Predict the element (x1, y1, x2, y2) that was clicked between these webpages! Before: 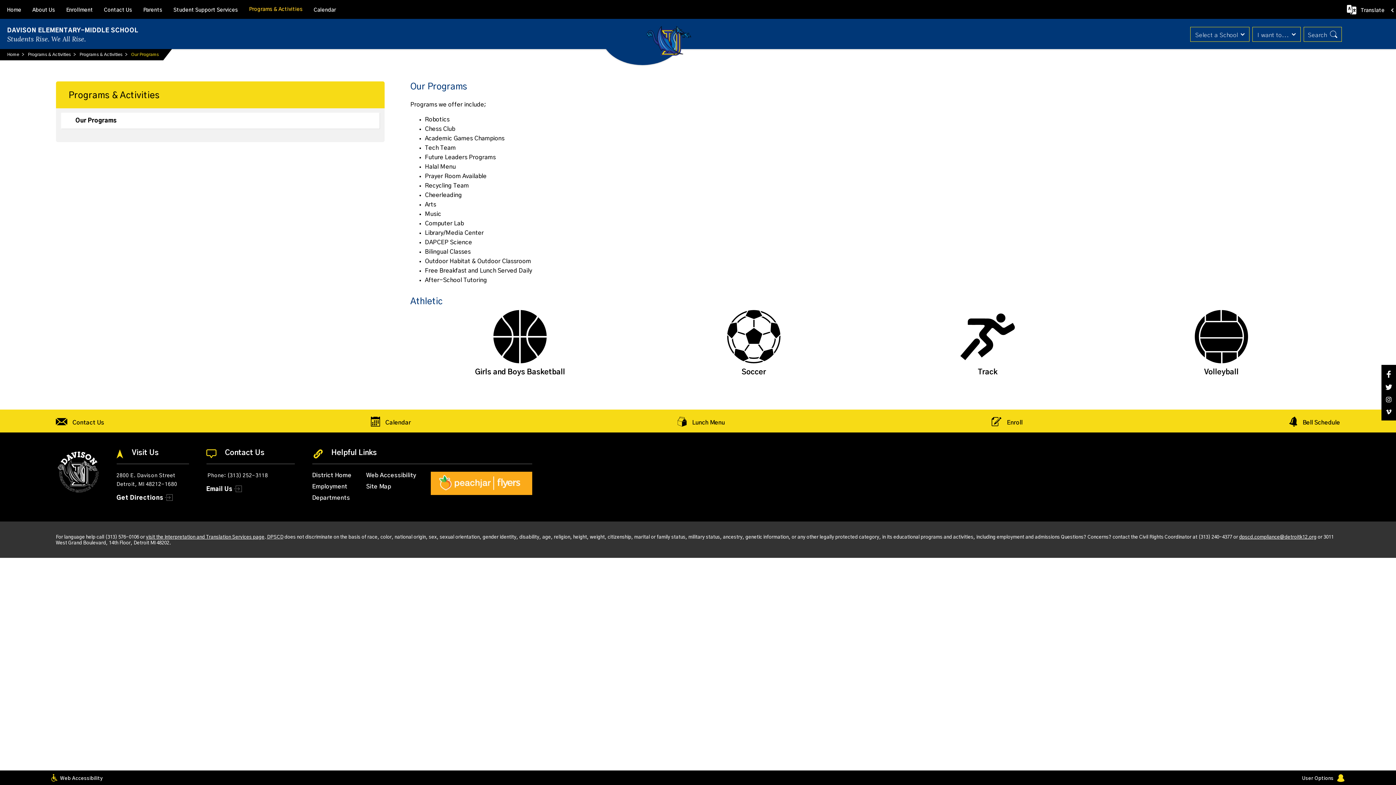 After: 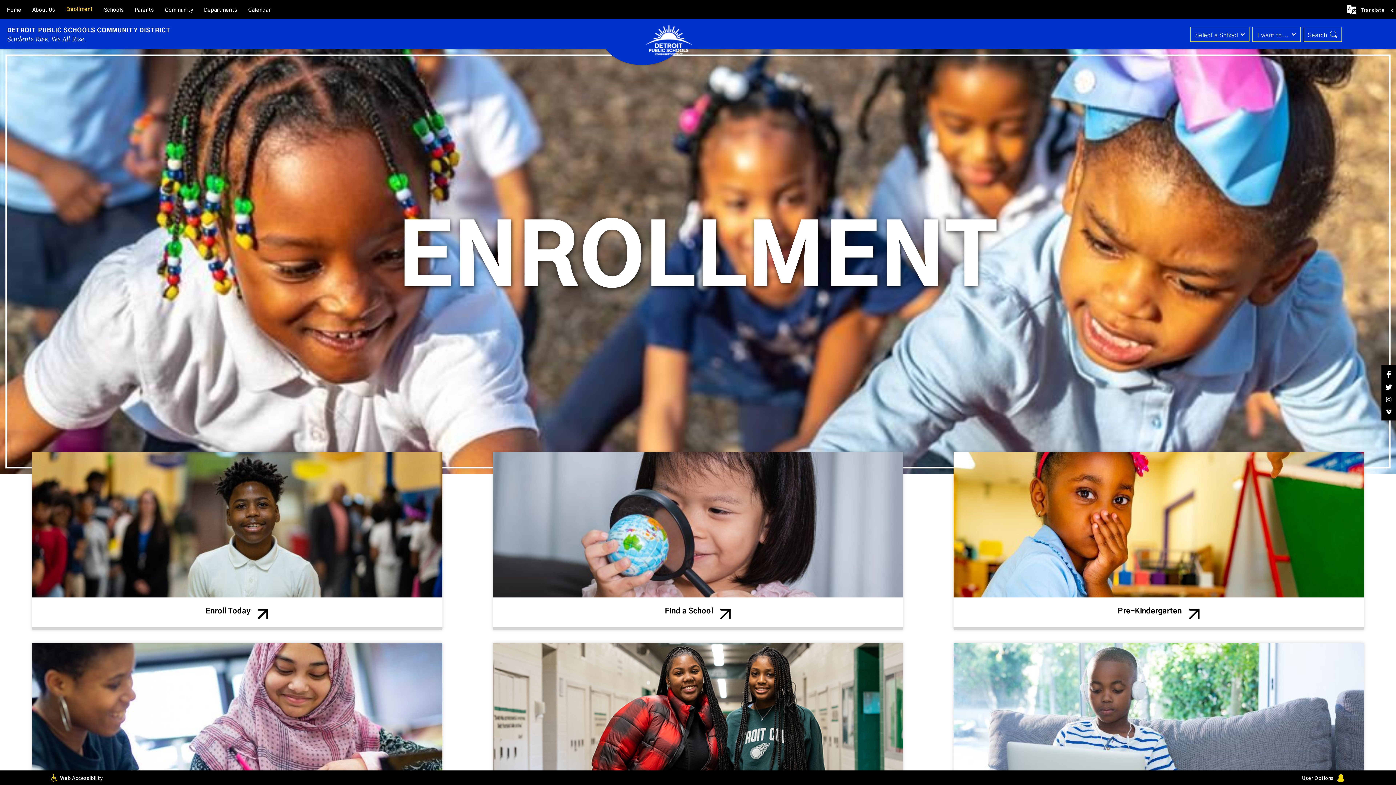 Action: label: Enroll bbox: (991, 418, 1022, 424)